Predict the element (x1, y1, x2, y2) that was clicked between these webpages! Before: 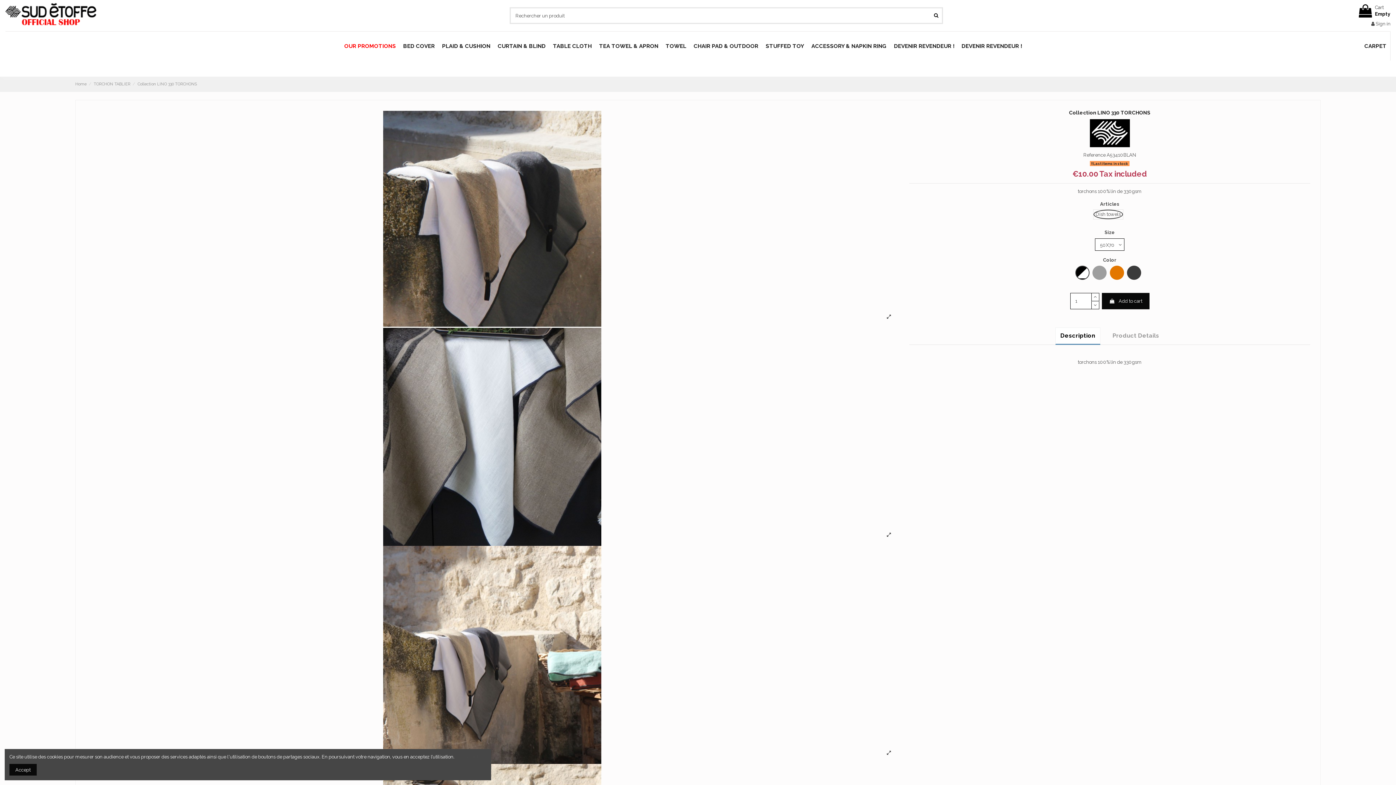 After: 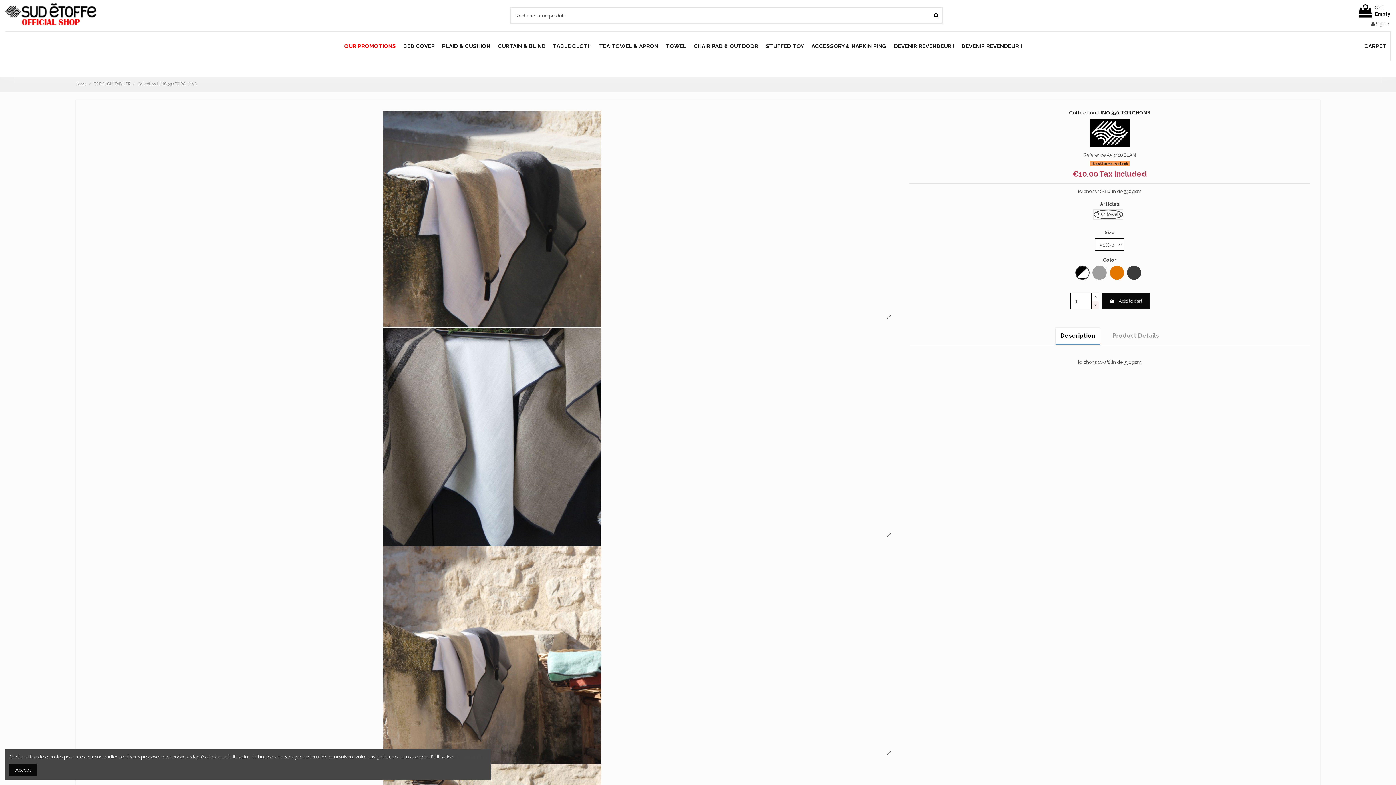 Action: bbox: (1091, 301, 1099, 309)